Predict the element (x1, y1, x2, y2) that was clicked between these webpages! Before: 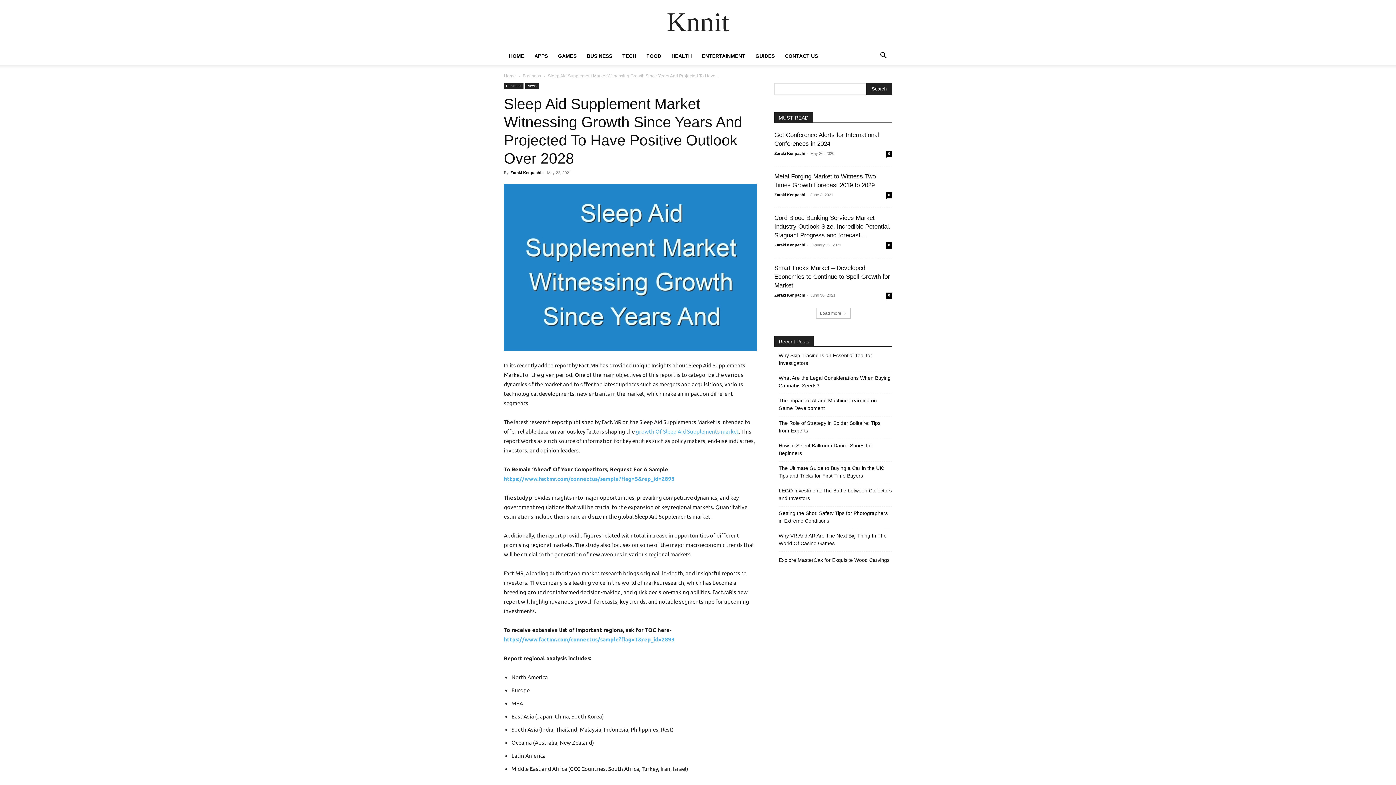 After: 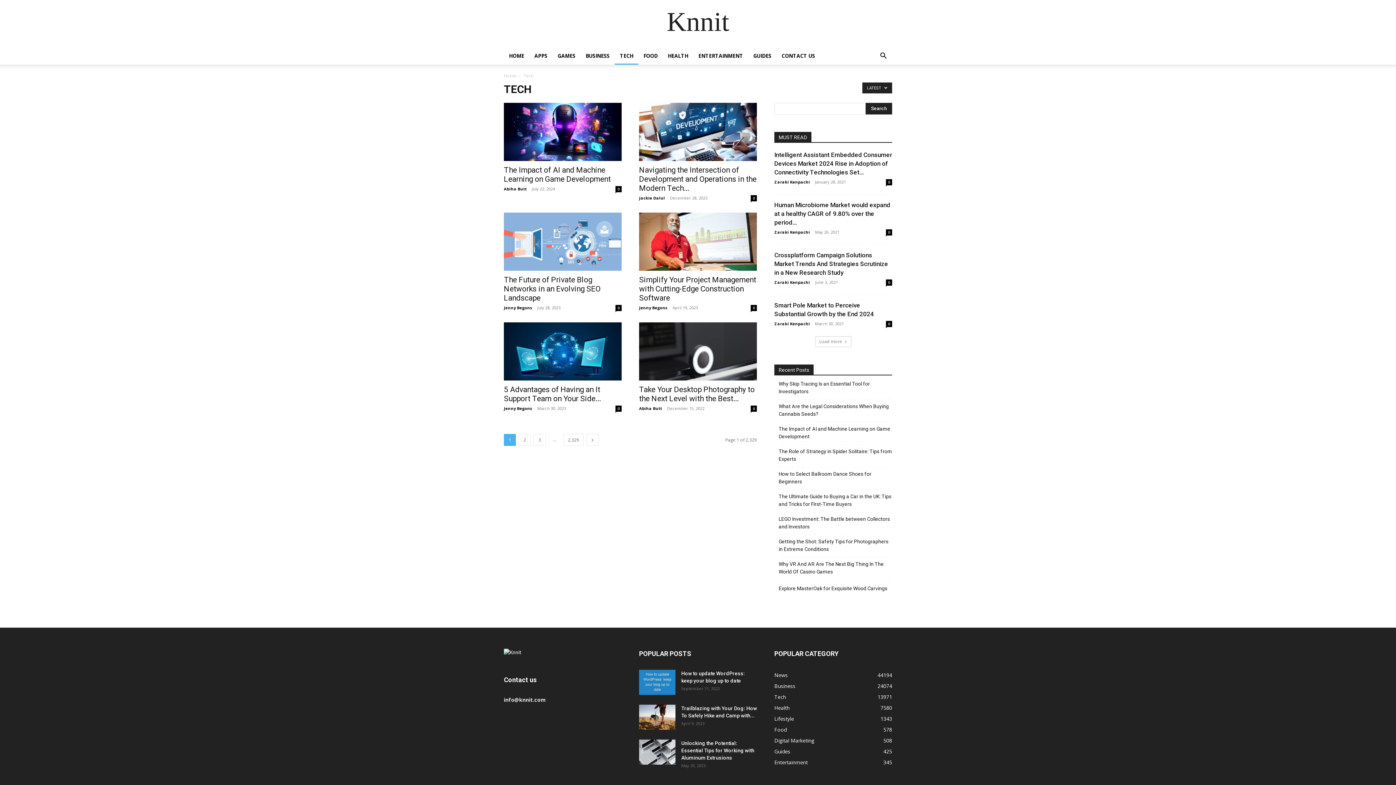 Action: label: TECH bbox: (617, 47, 641, 64)